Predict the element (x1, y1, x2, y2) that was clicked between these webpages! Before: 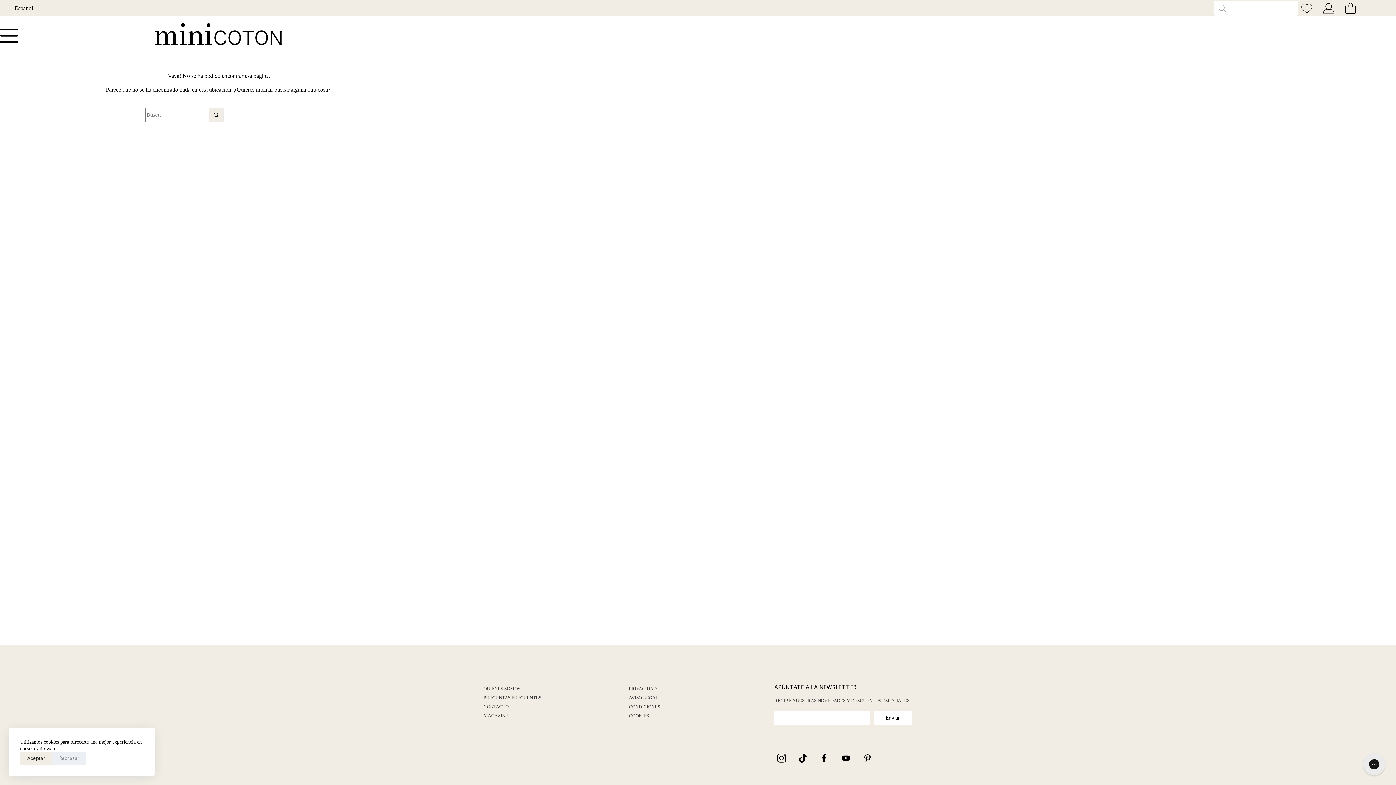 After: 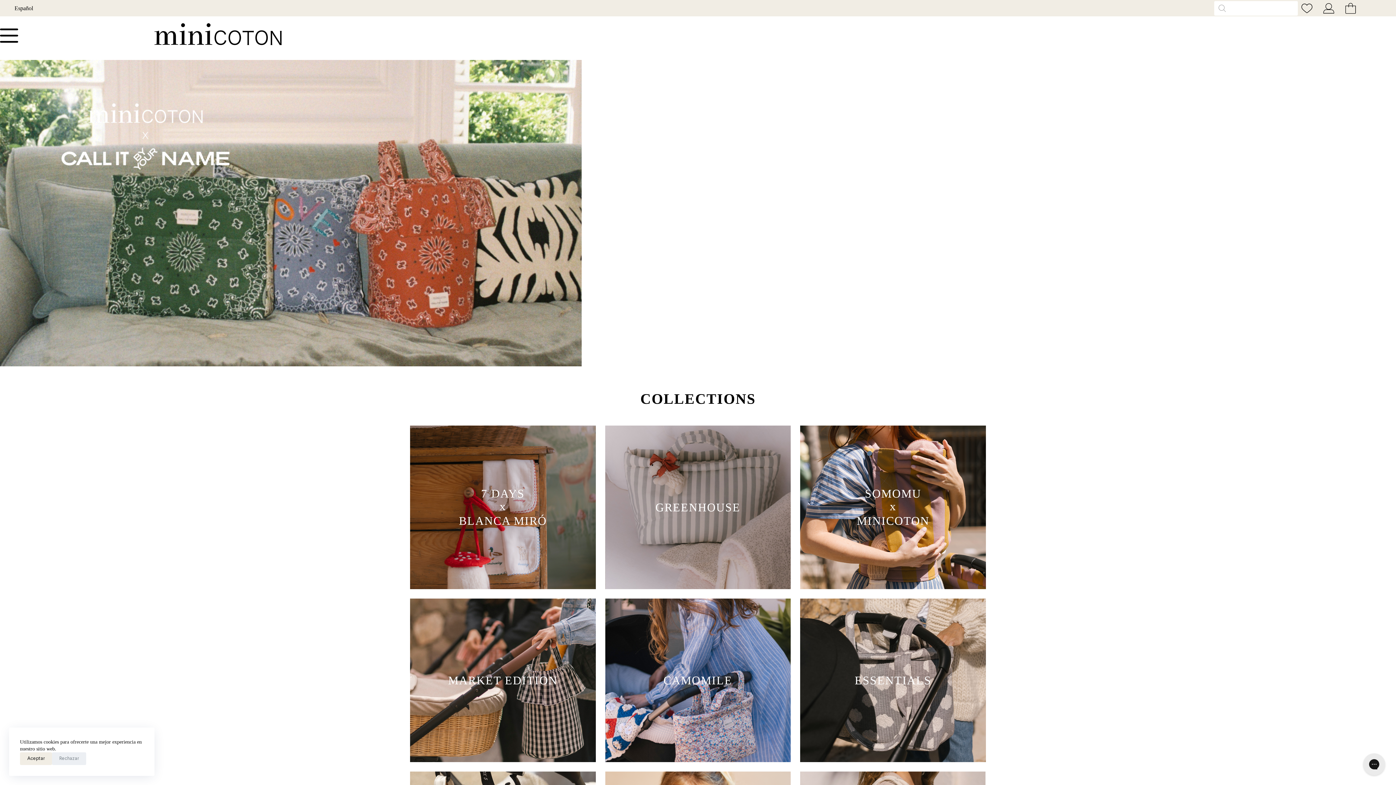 Action: bbox: (154, 23, 281, 44)